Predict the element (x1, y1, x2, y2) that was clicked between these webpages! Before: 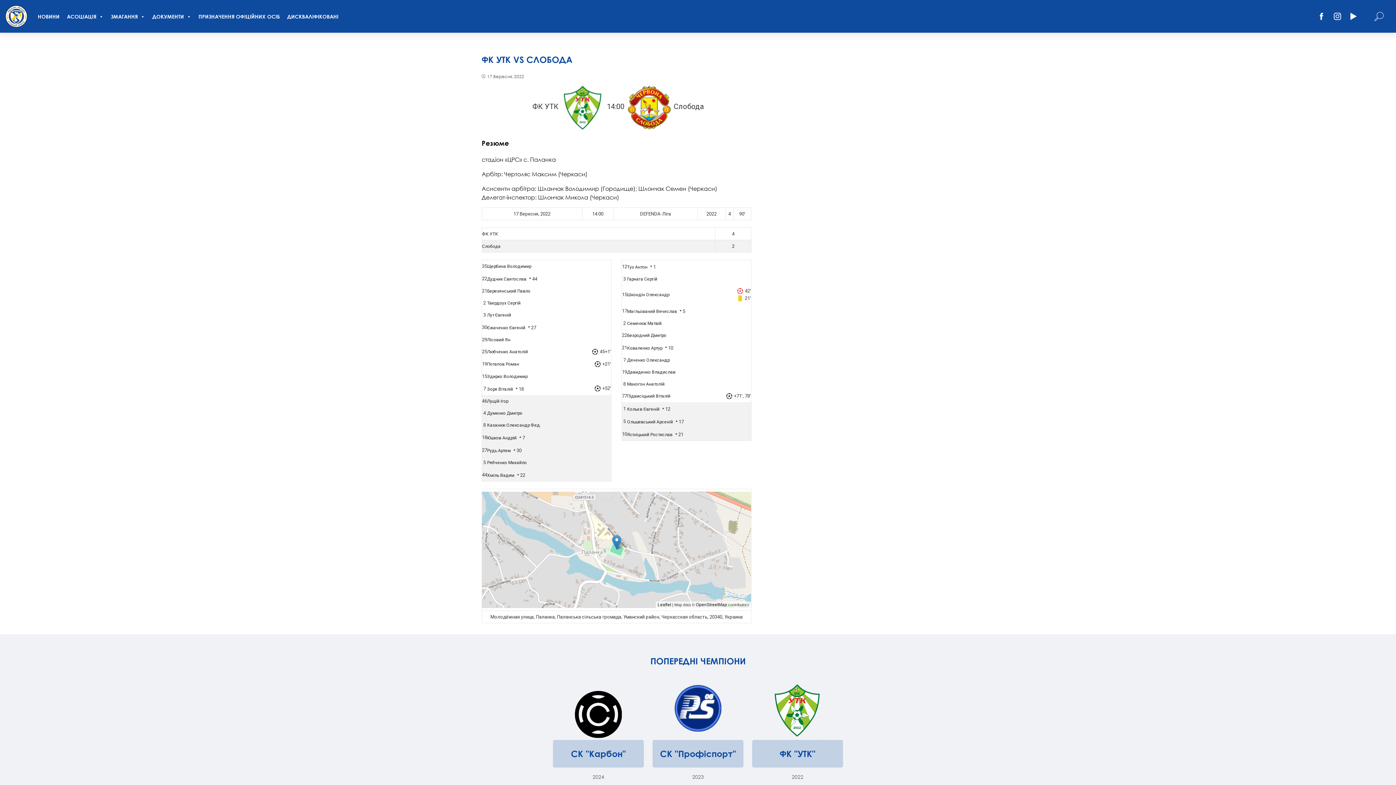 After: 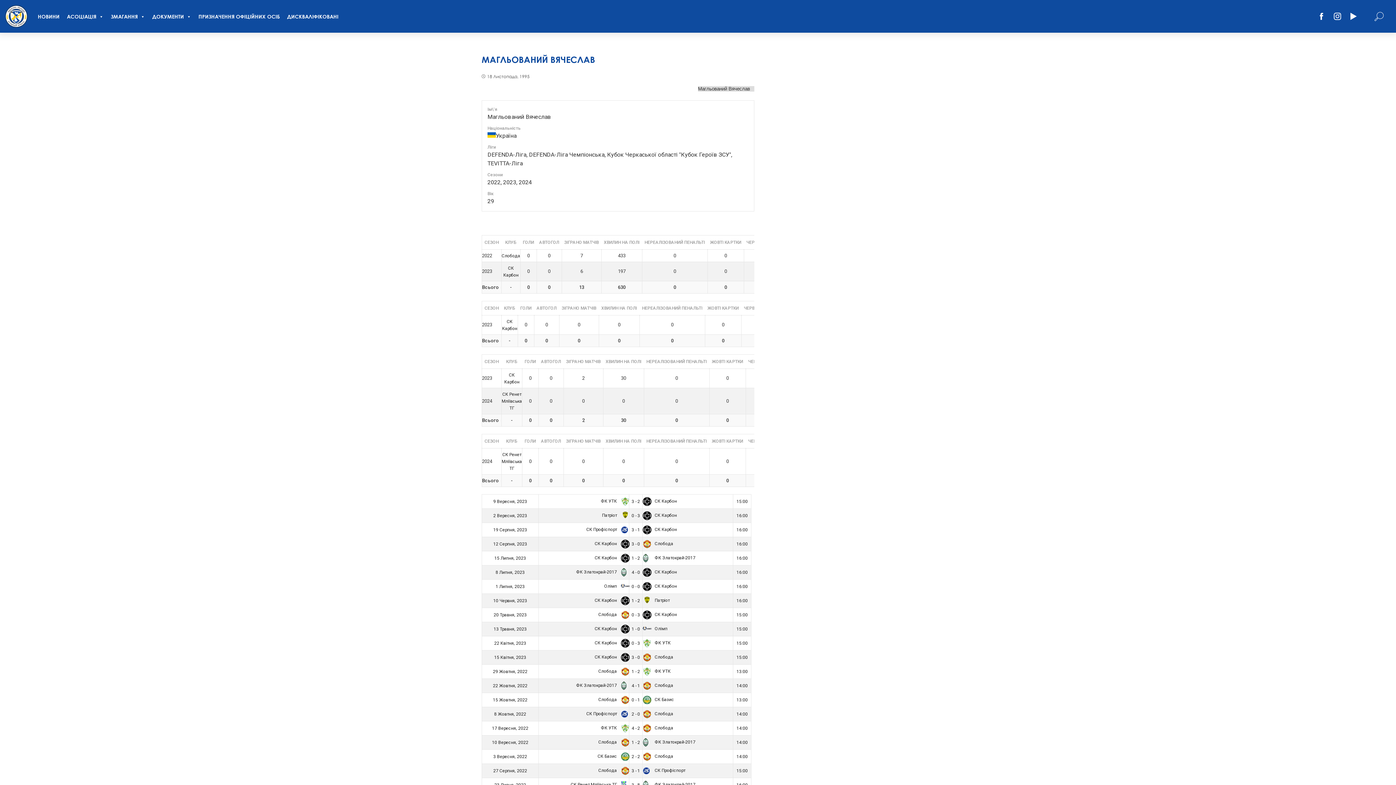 Action: label: Магльований Вячеслав bbox: (627, 308, 677, 314)